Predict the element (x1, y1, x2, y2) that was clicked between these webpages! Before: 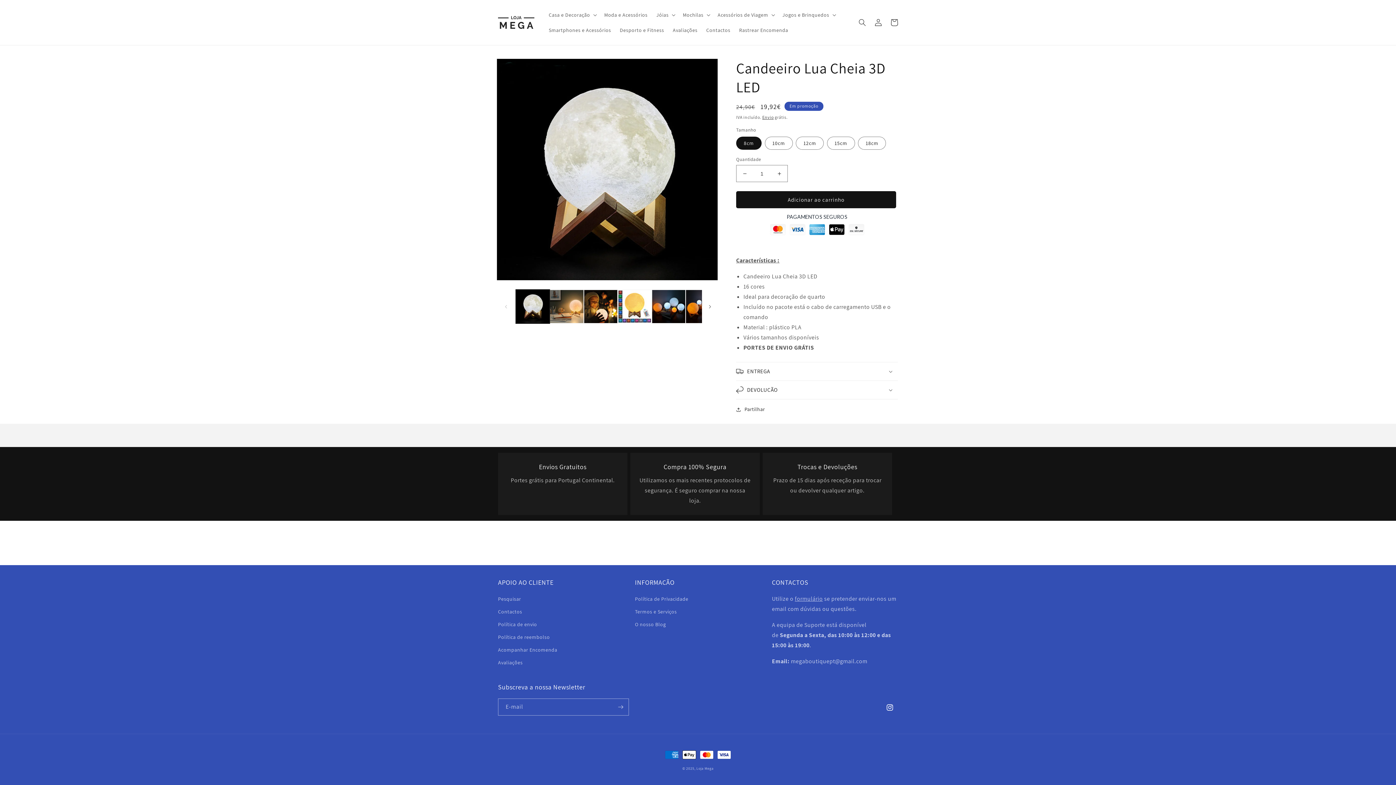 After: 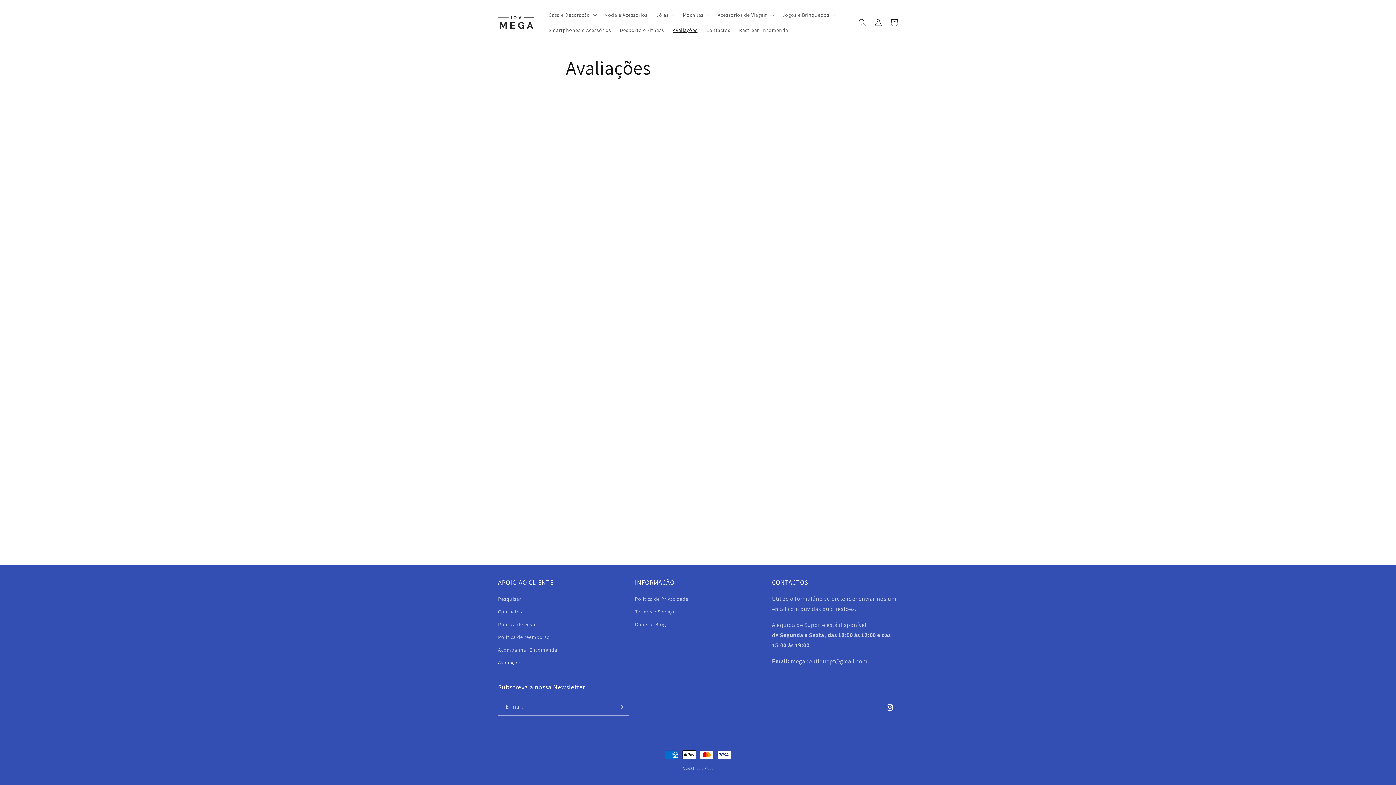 Action: label: Avaliações bbox: (668, 22, 702, 37)